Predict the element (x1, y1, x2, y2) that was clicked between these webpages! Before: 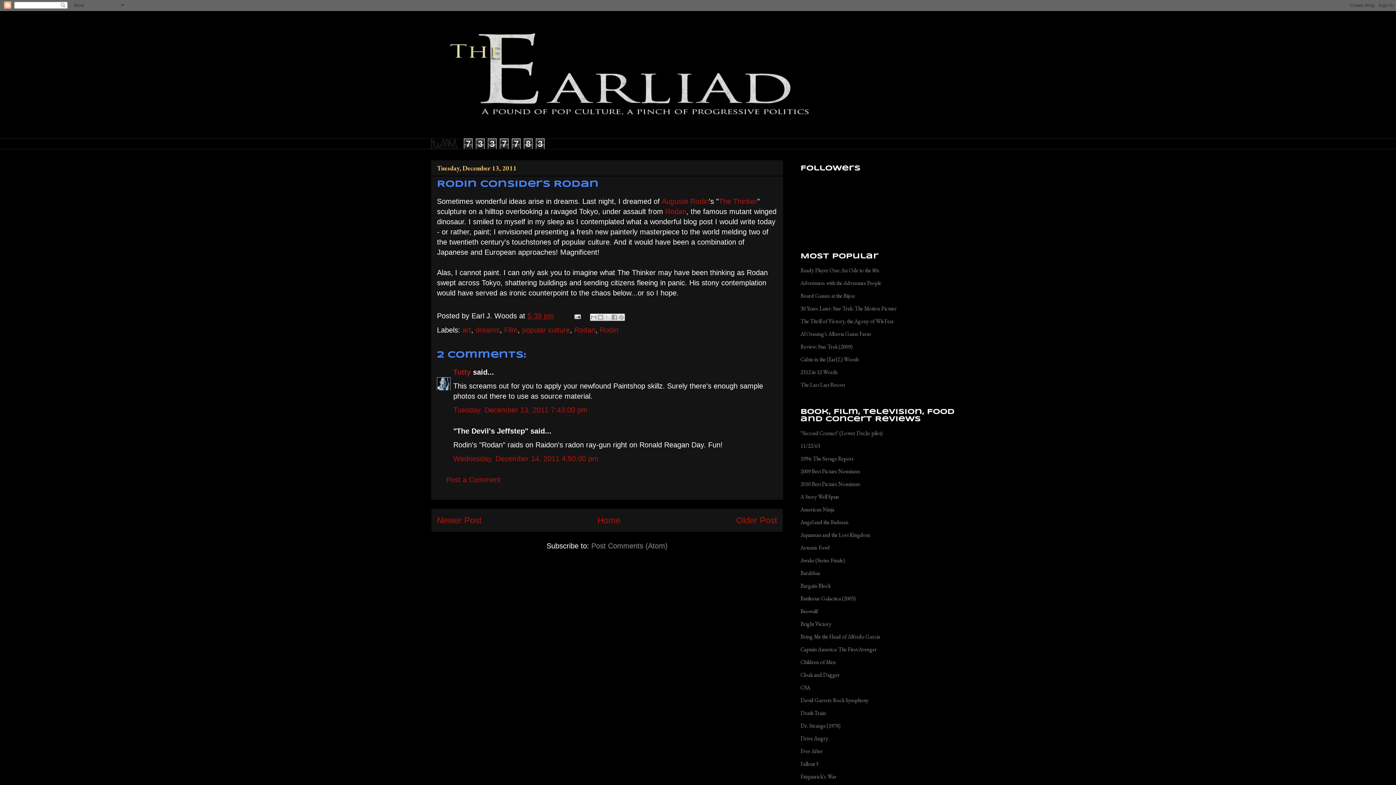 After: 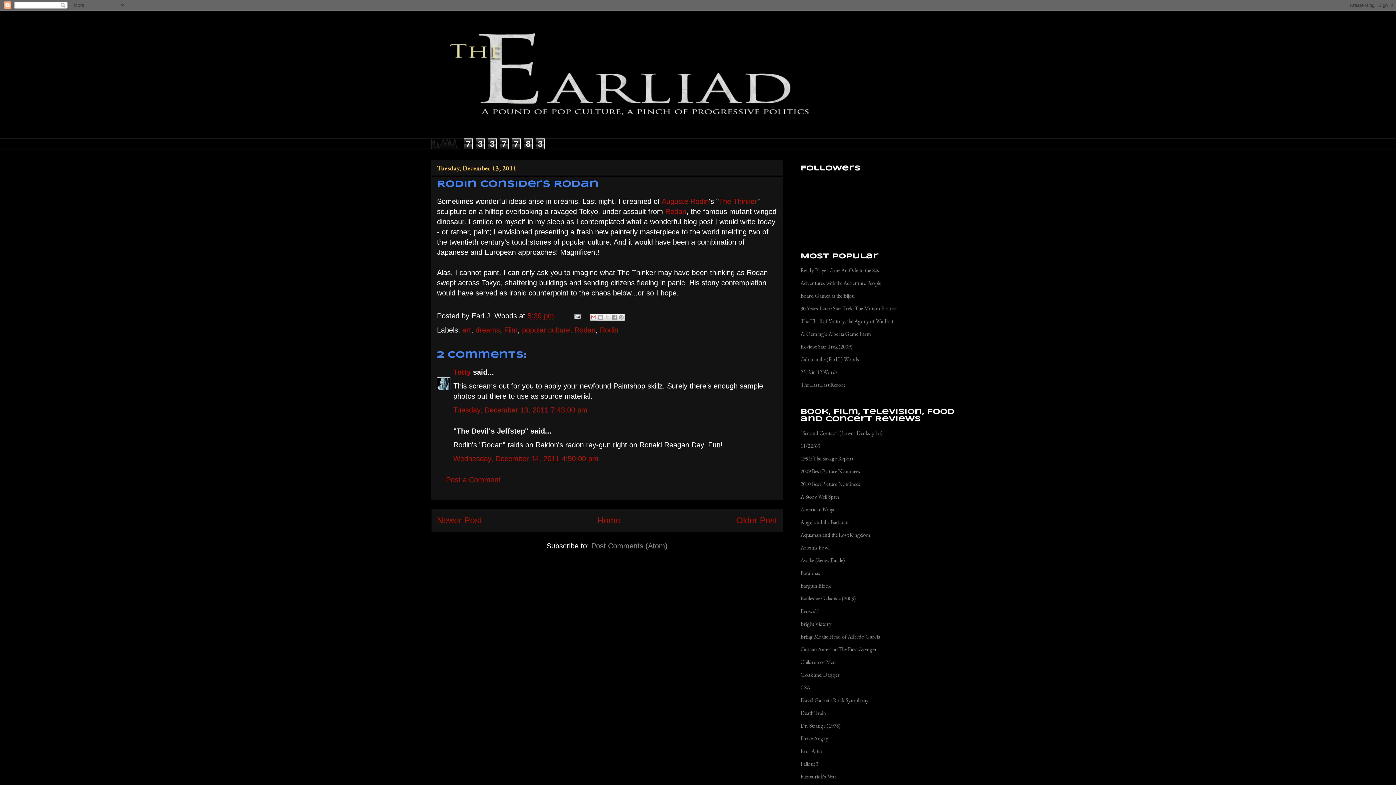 Action: bbox: (590, 313, 597, 321) label: Email This